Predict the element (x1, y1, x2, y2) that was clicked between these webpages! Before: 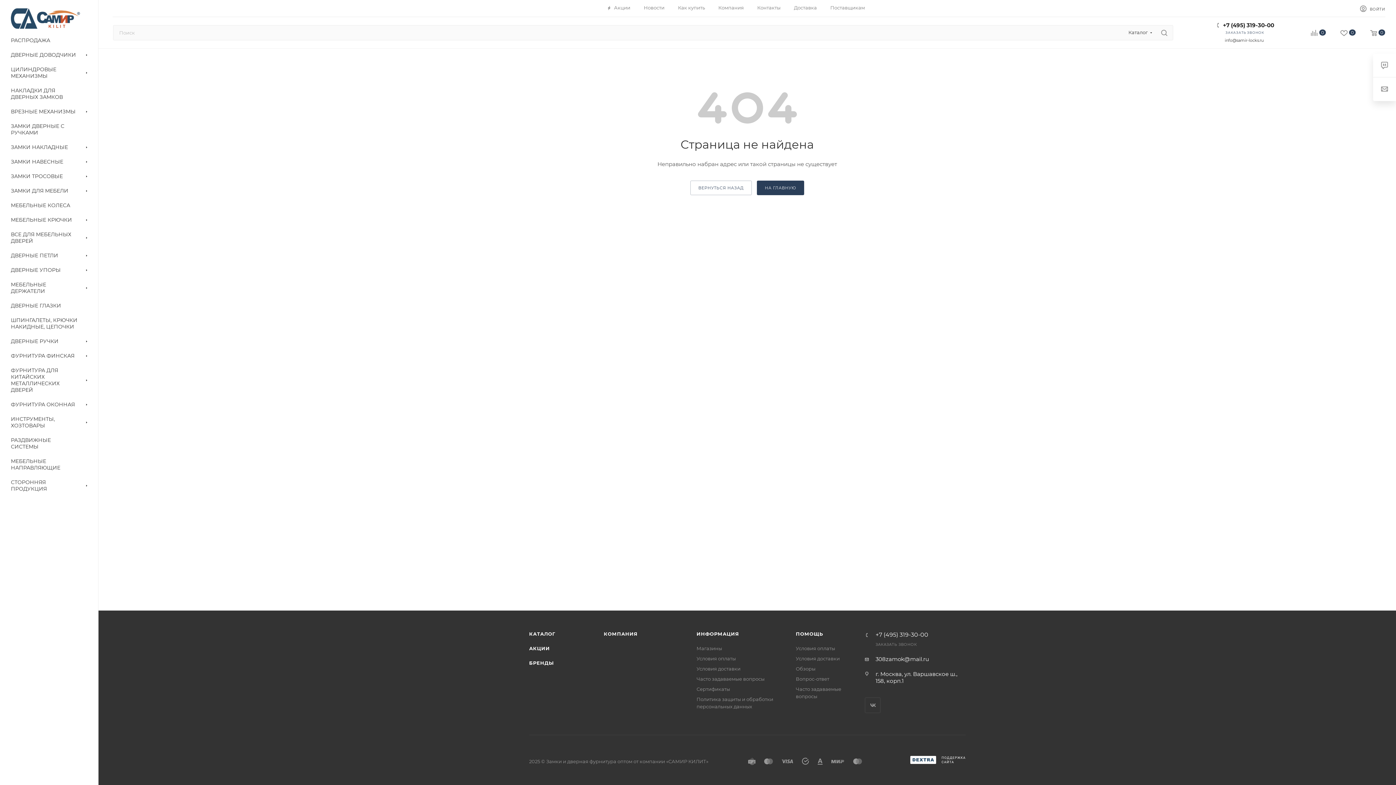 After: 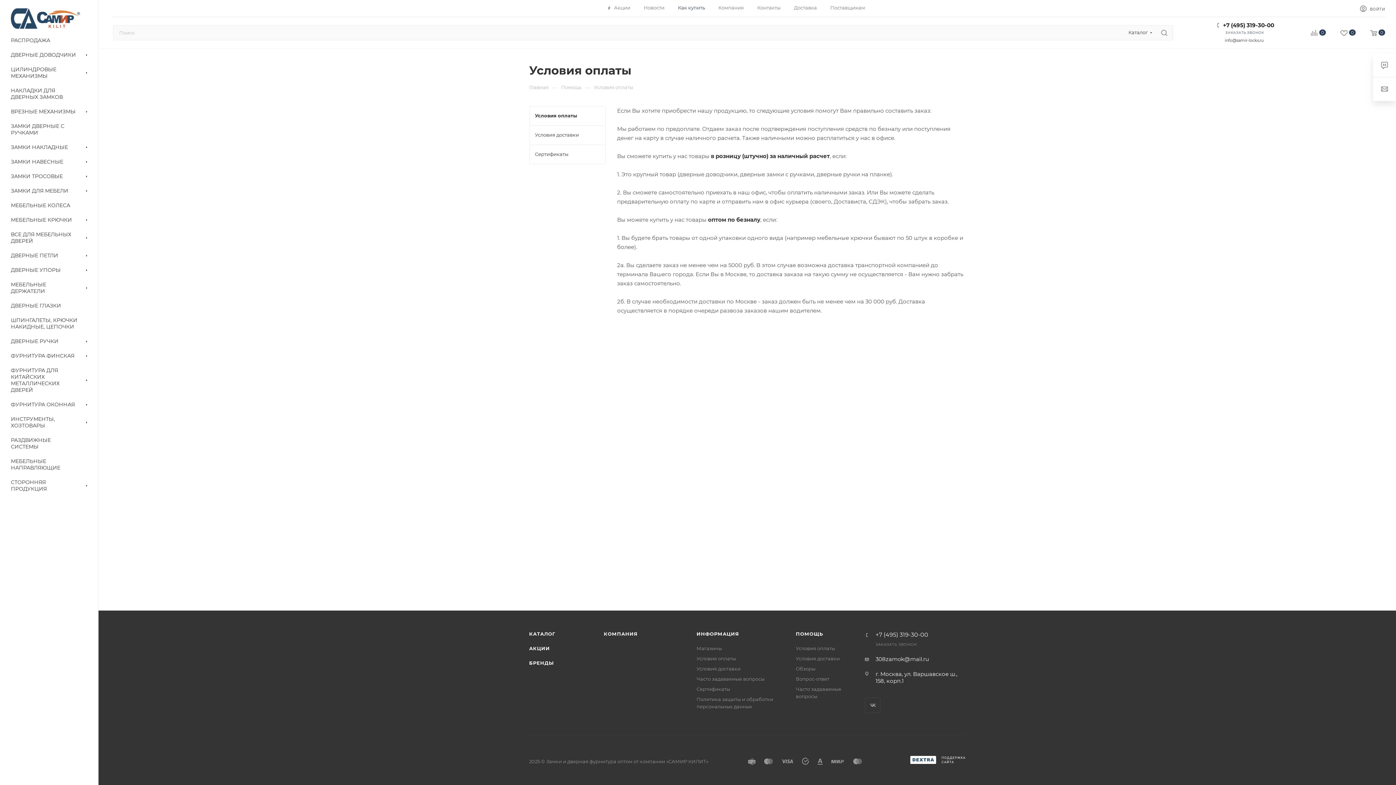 Action: label: Как купить bbox: (678, 4, 705, 10)